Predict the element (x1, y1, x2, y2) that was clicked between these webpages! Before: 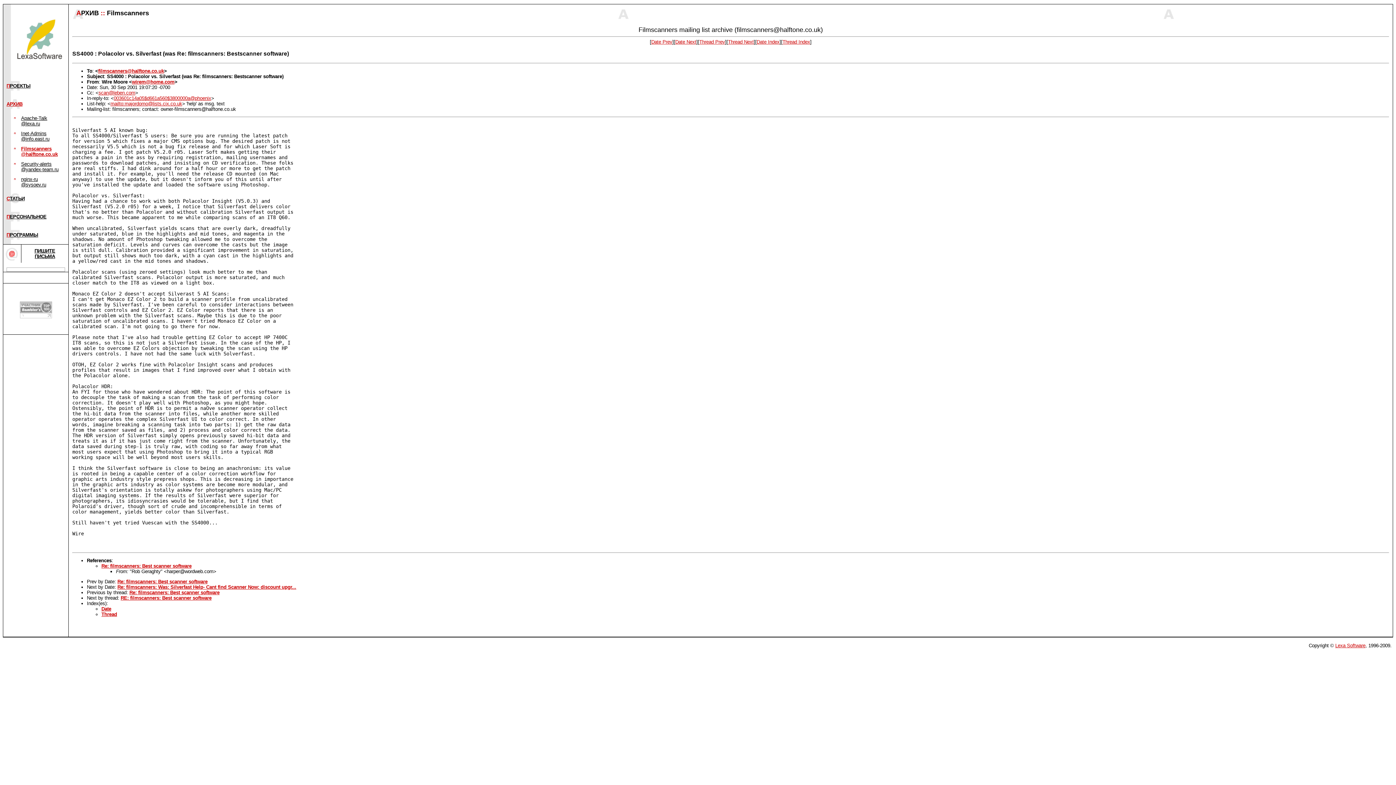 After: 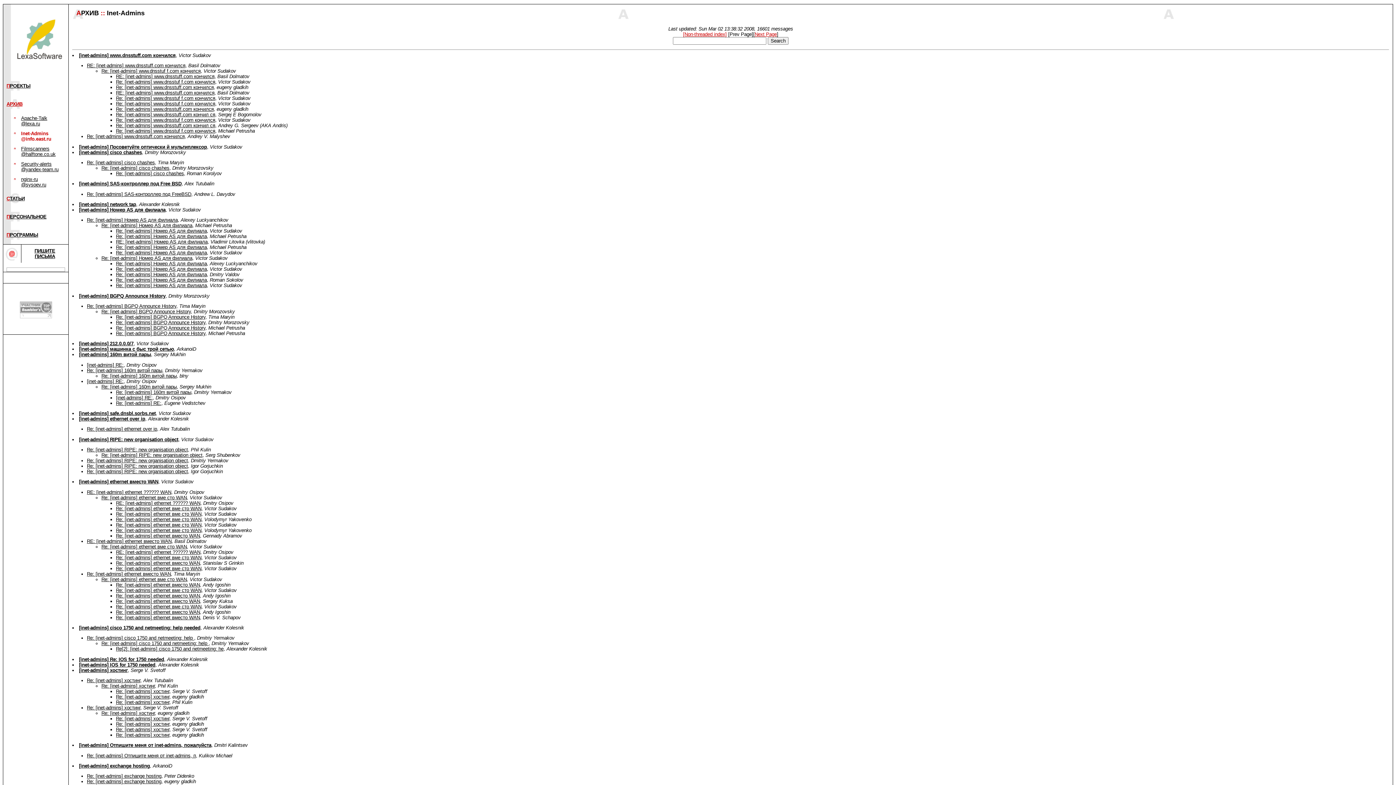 Action: bbox: (21, 130, 49, 141) label: Inet-Admins @info.east.ru